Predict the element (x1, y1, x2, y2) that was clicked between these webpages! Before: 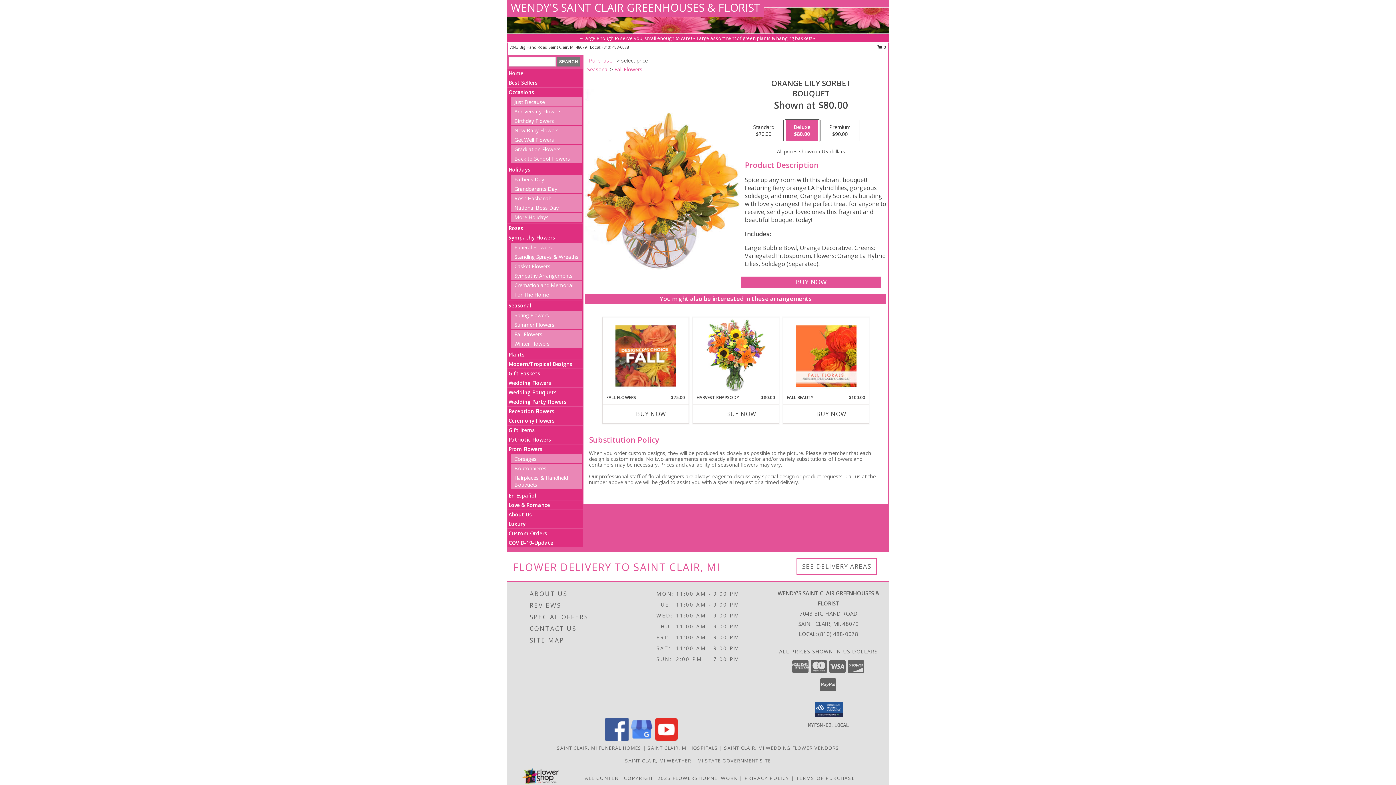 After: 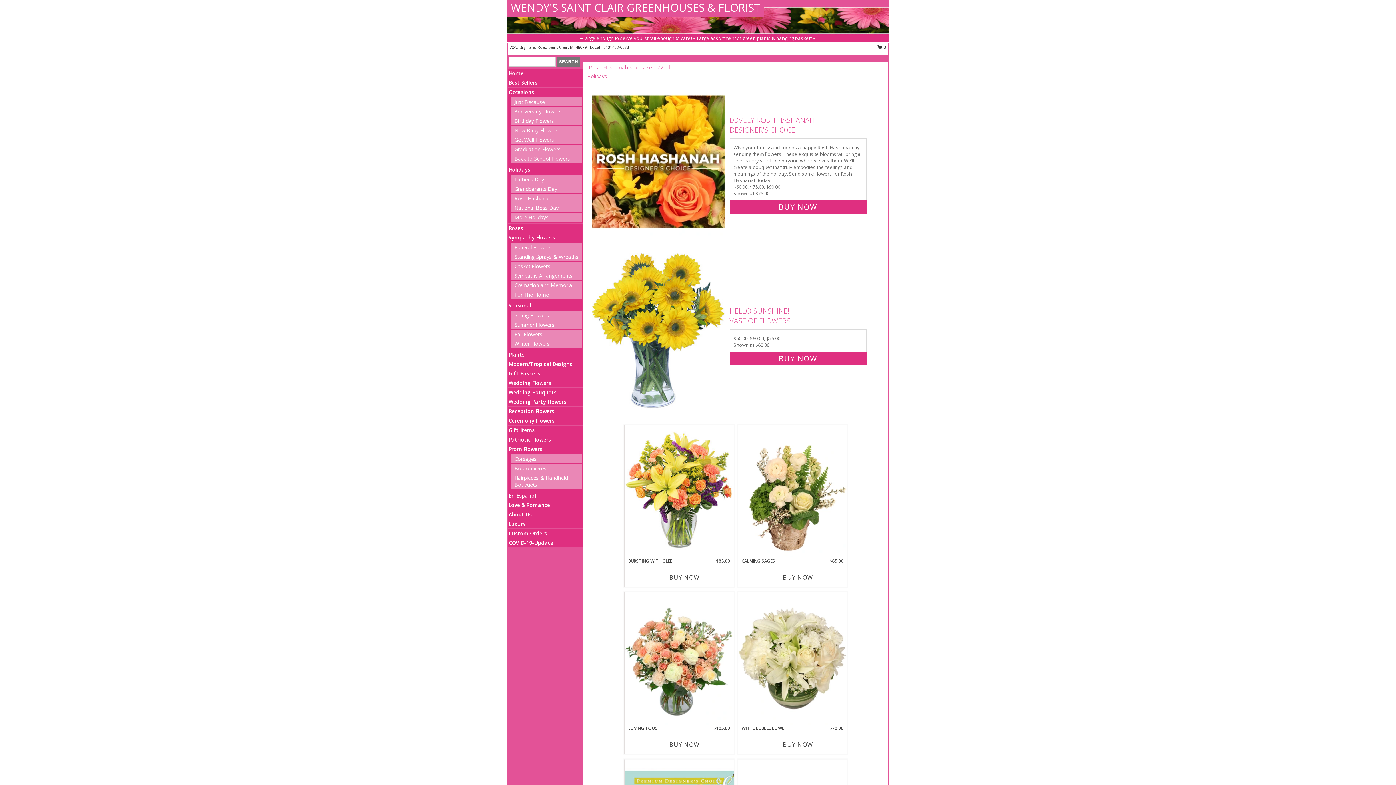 Action: bbox: (514, 194, 551, 201) label: Rosh Hashanah